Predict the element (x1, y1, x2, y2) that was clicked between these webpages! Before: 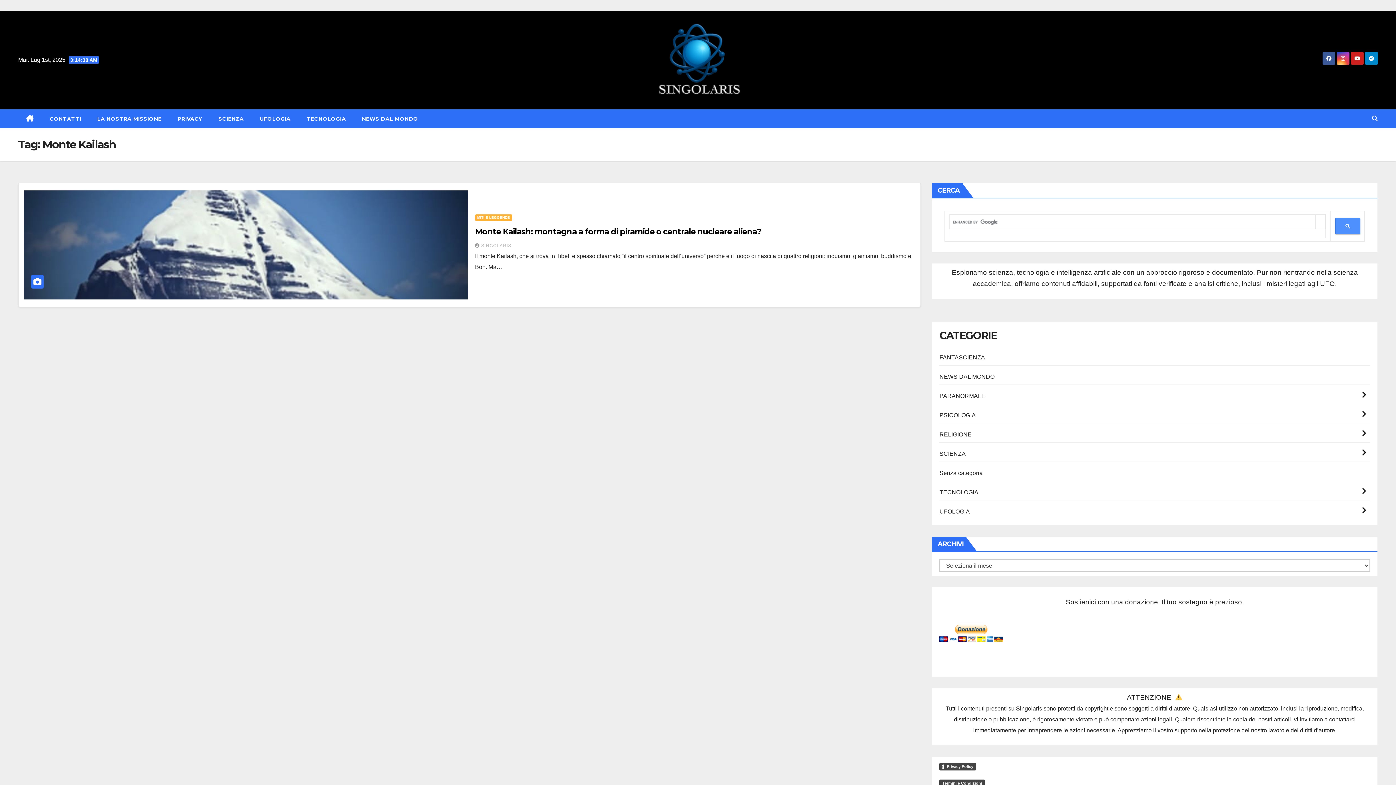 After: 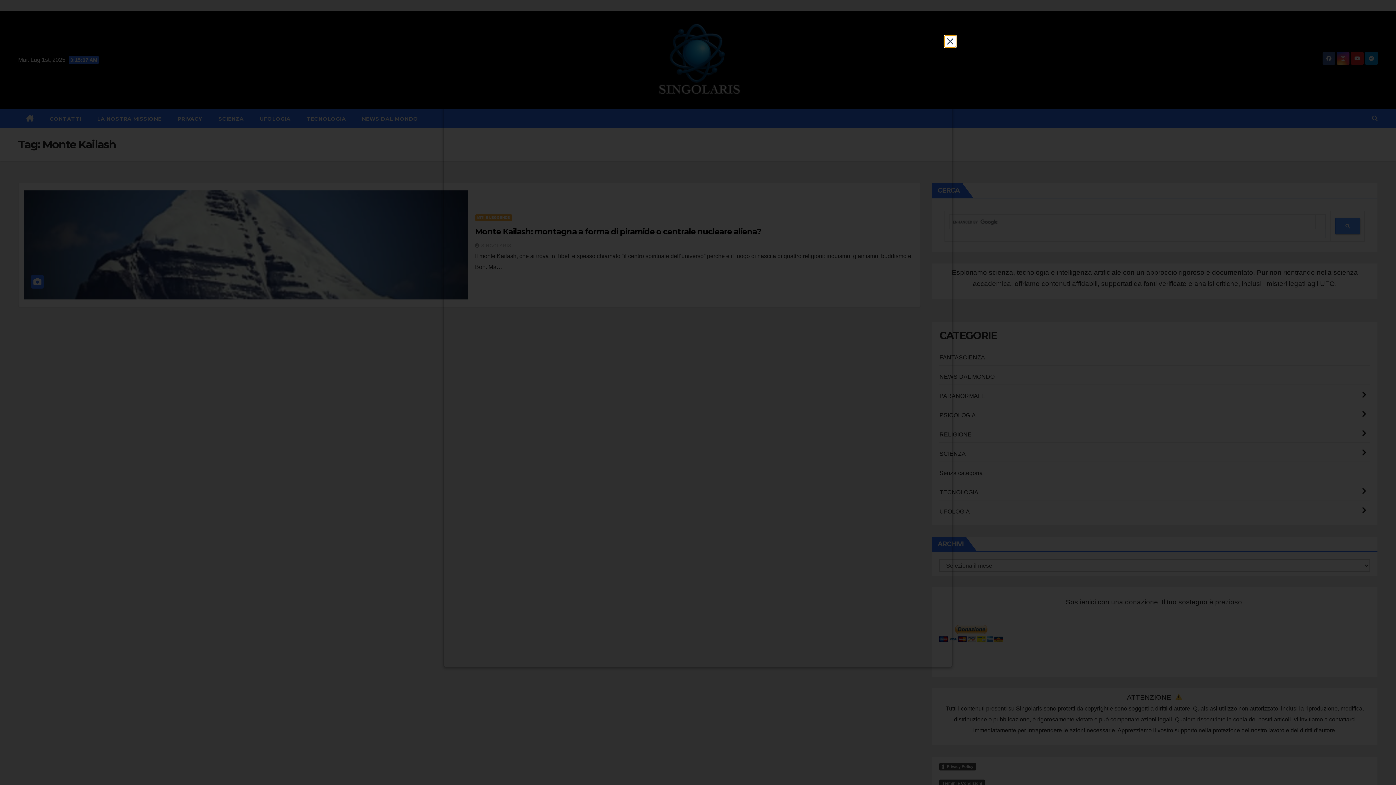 Action: bbox: (939, 763, 976, 770) label: Privacy Policy